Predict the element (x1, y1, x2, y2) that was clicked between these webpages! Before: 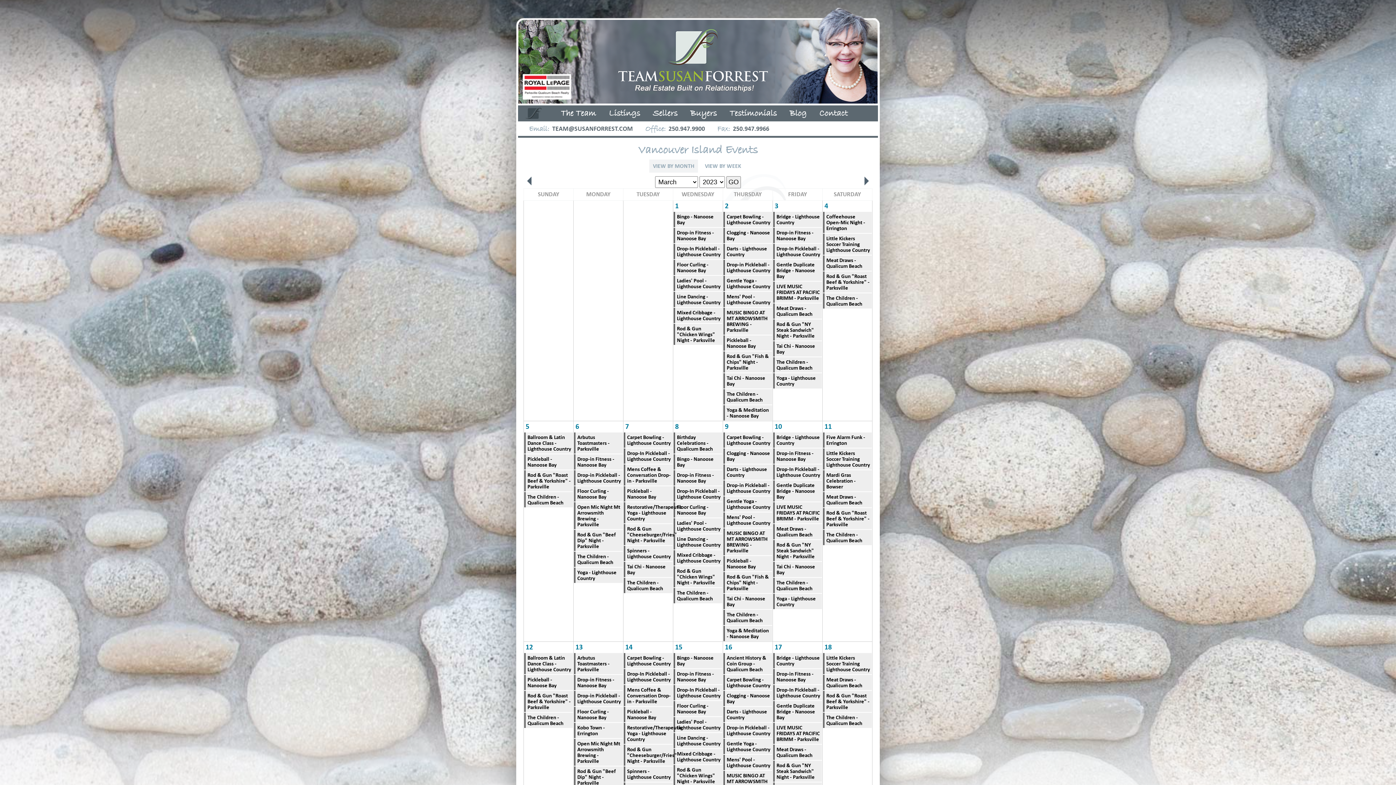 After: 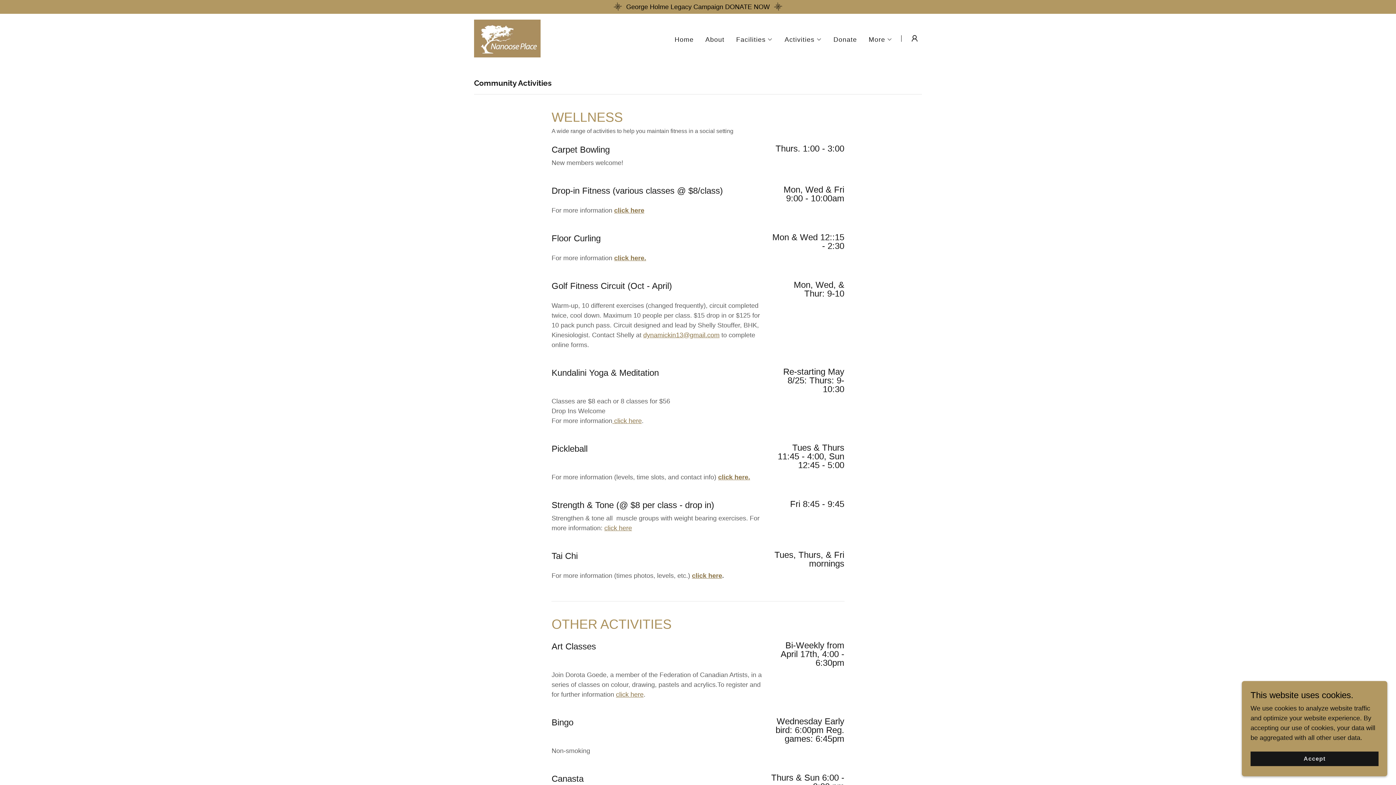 Action: bbox: (624, 486, 672, 501) label: Pickleball - Nanoose Bay